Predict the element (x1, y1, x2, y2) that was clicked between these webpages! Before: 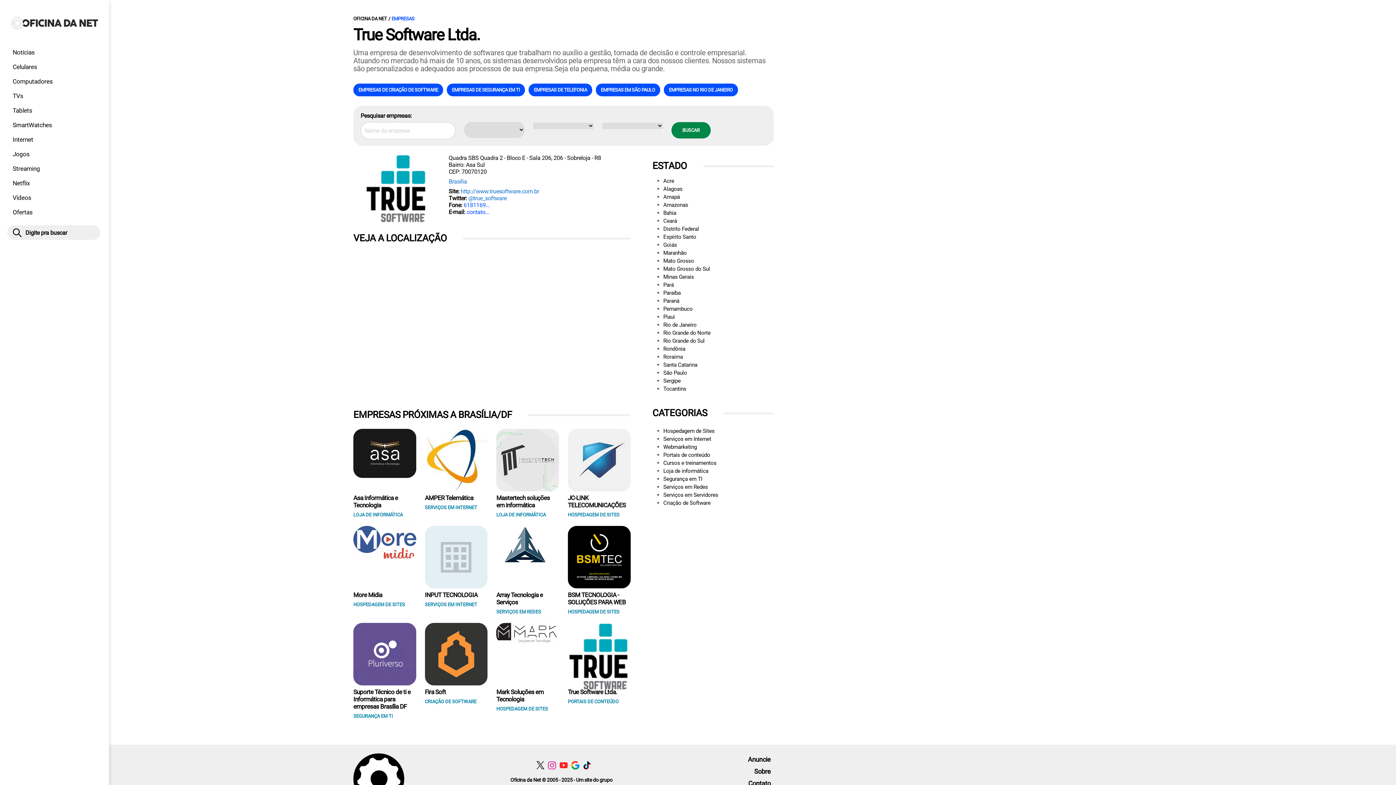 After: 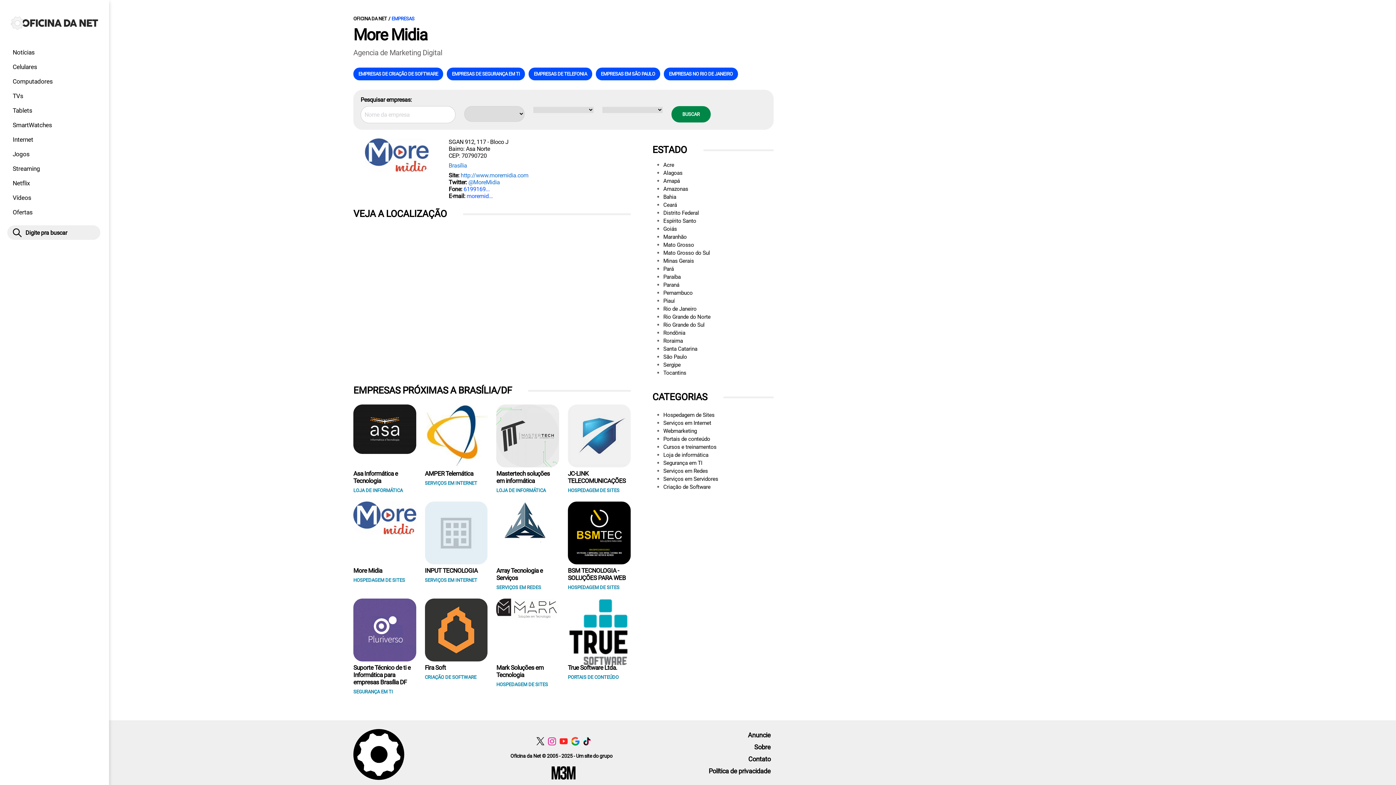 Action: bbox: (353, 526, 416, 589)